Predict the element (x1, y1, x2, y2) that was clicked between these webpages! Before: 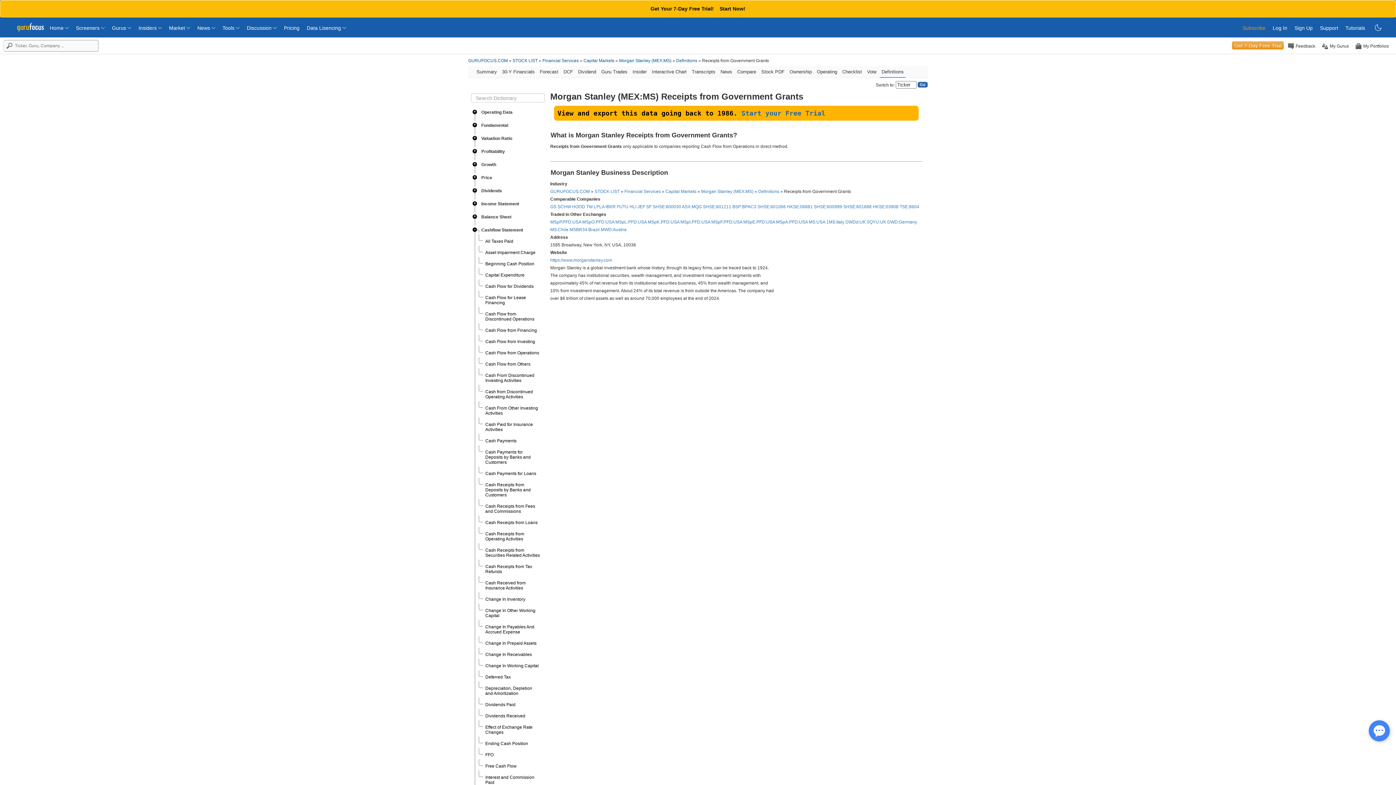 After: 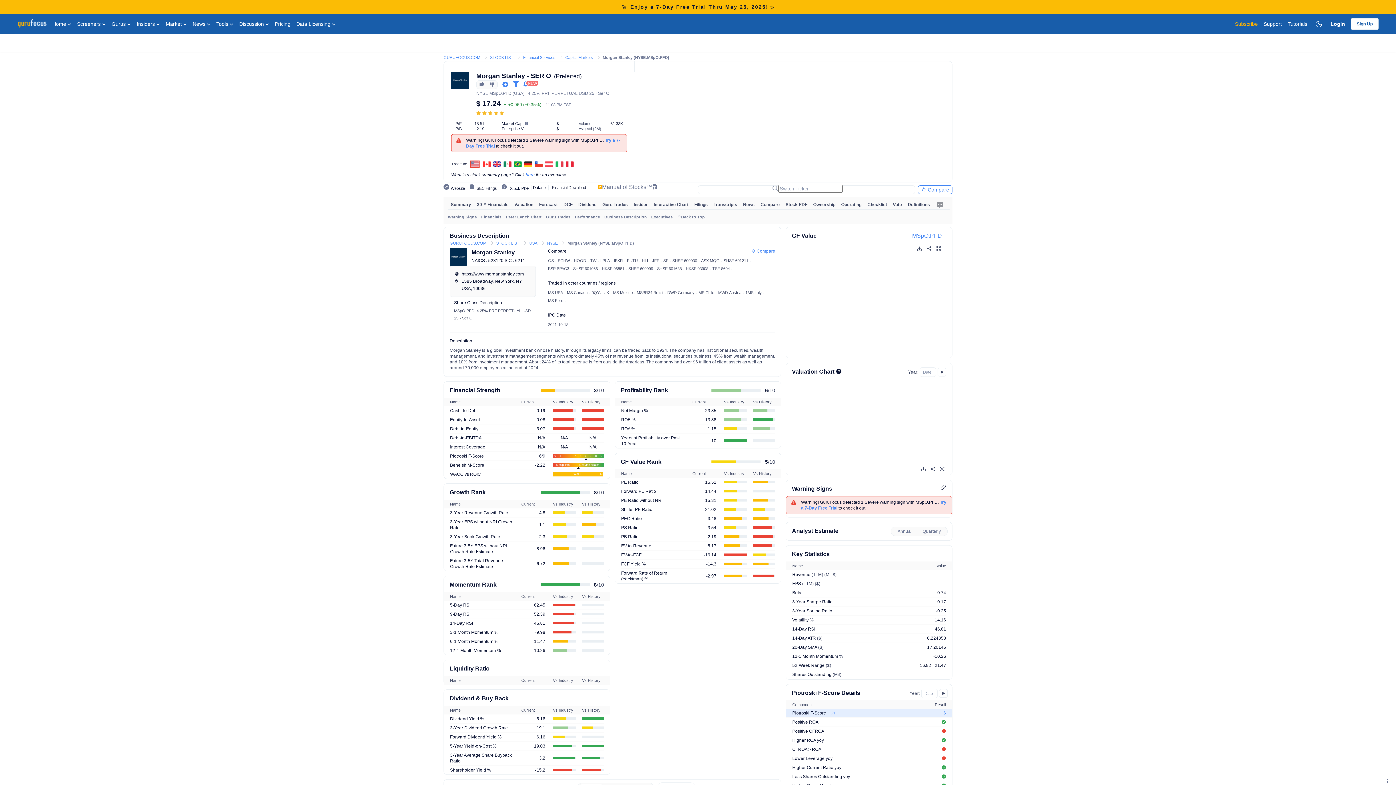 Action: bbox: (582, 219, 614, 224) label: MSpO.PFD:USA